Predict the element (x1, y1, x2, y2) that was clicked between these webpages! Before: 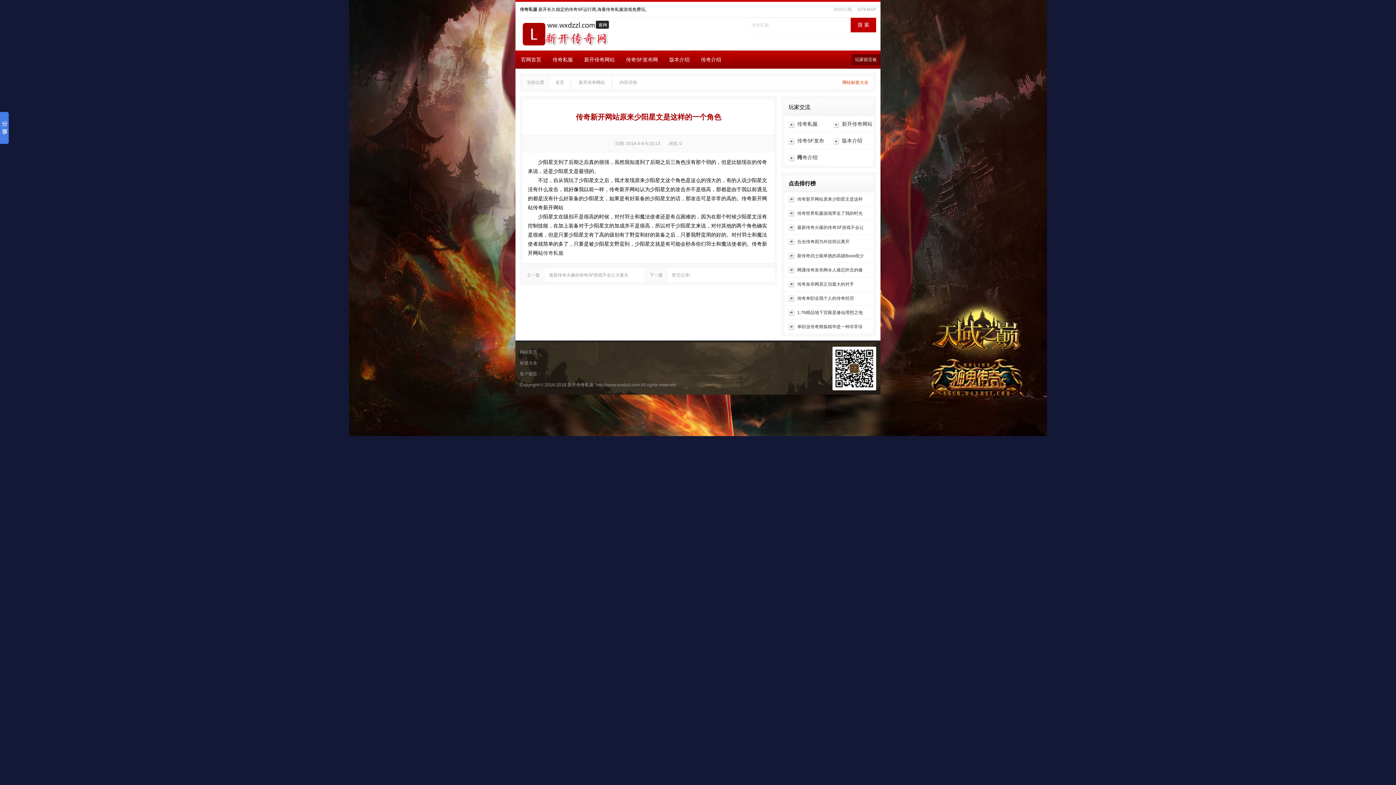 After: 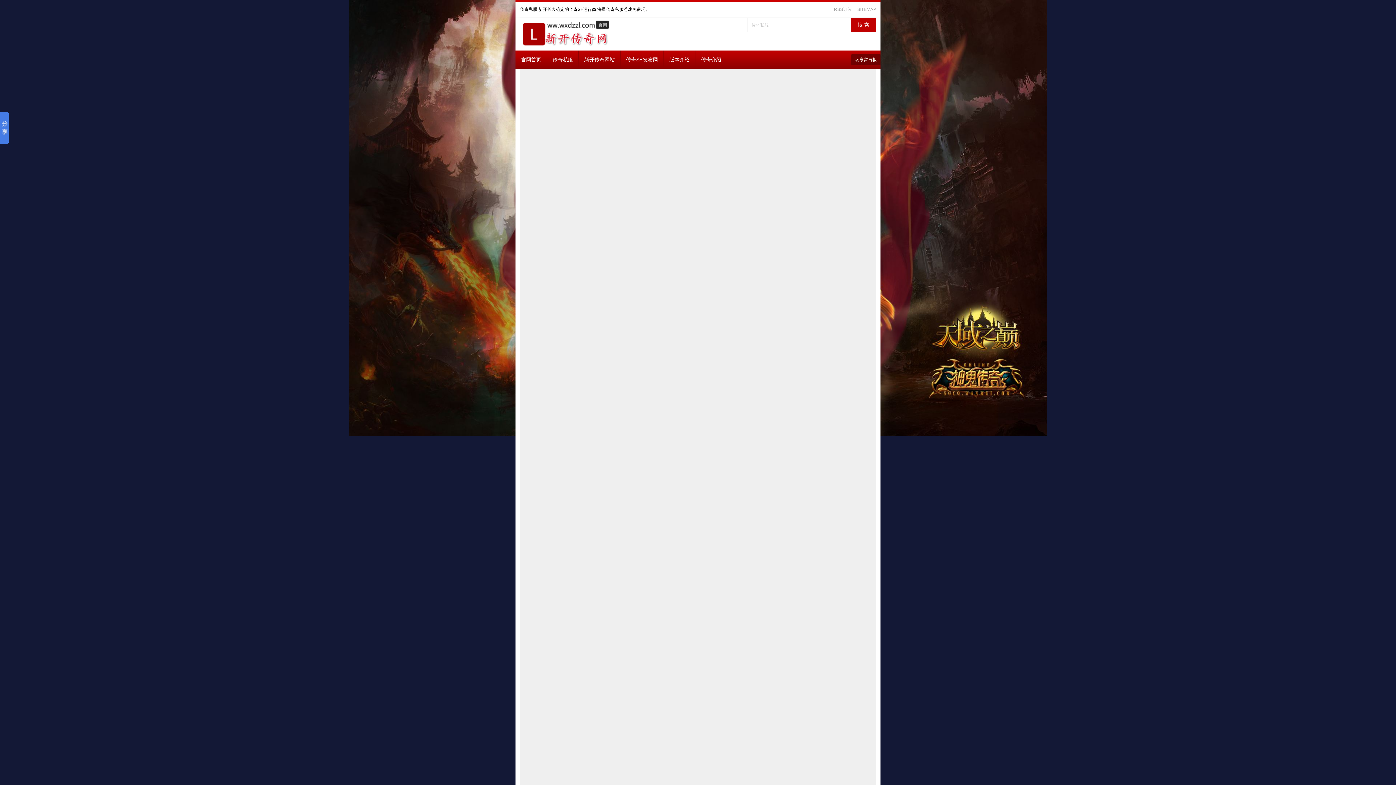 Action: bbox: (555, 75, 564, 89) label: 首页